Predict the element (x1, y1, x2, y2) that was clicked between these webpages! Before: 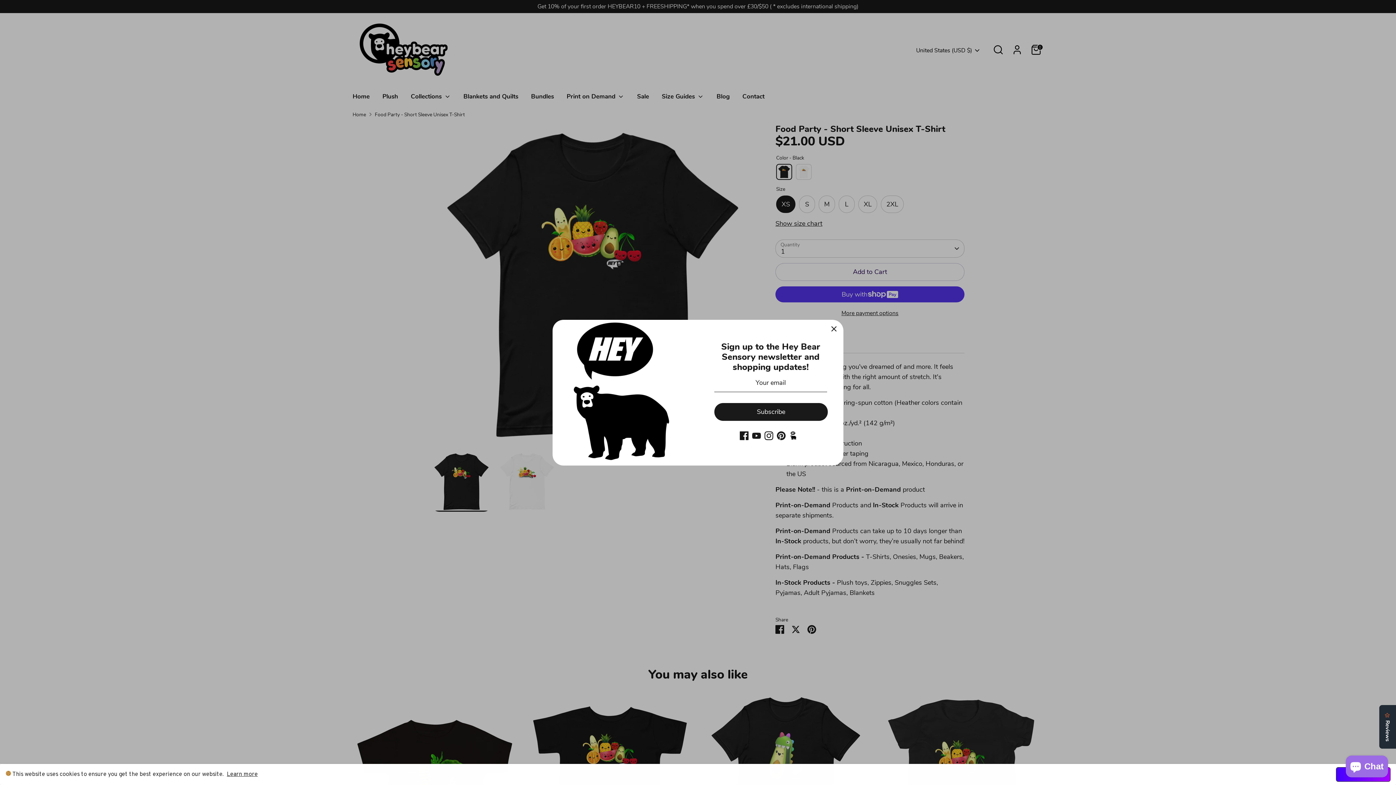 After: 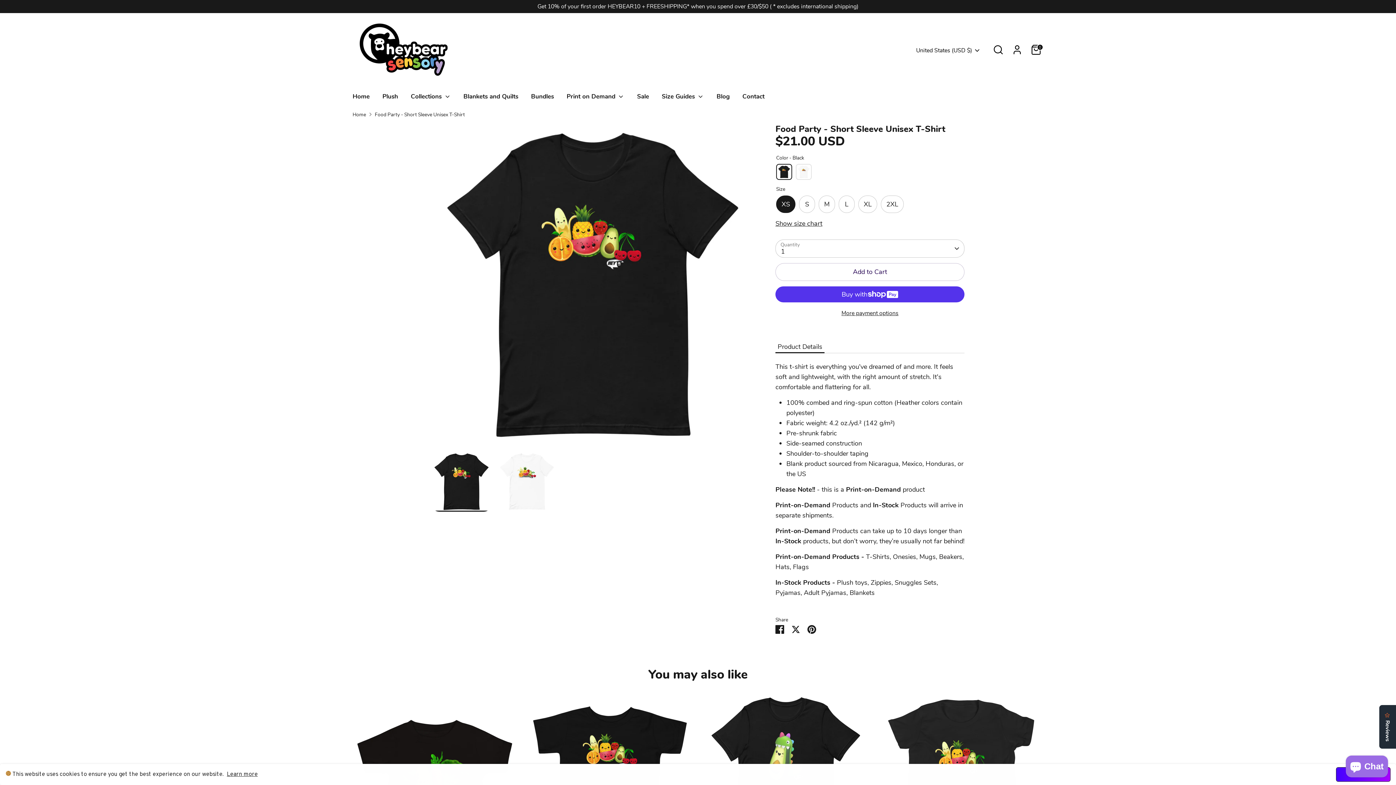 Action: bbox: (826, 321, 842, 337) label: Close